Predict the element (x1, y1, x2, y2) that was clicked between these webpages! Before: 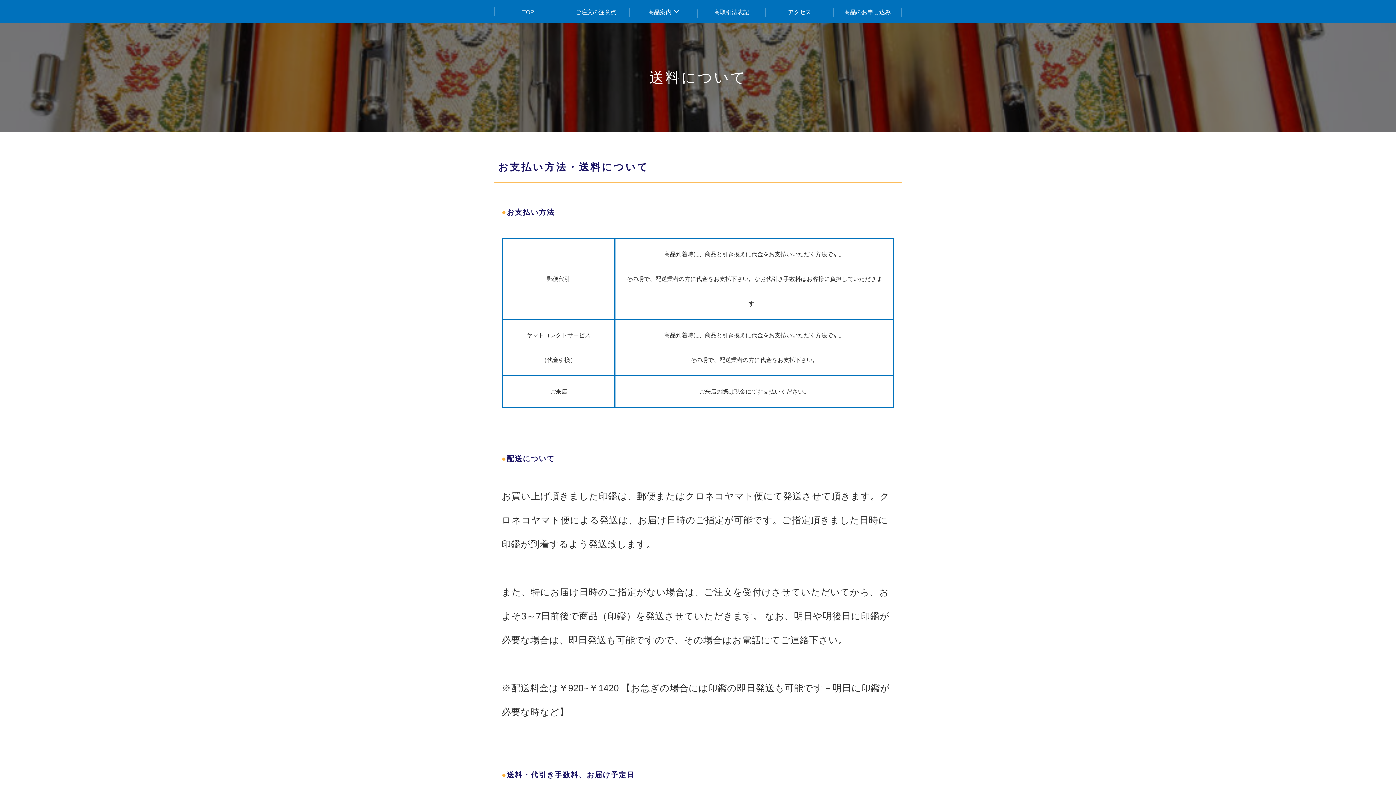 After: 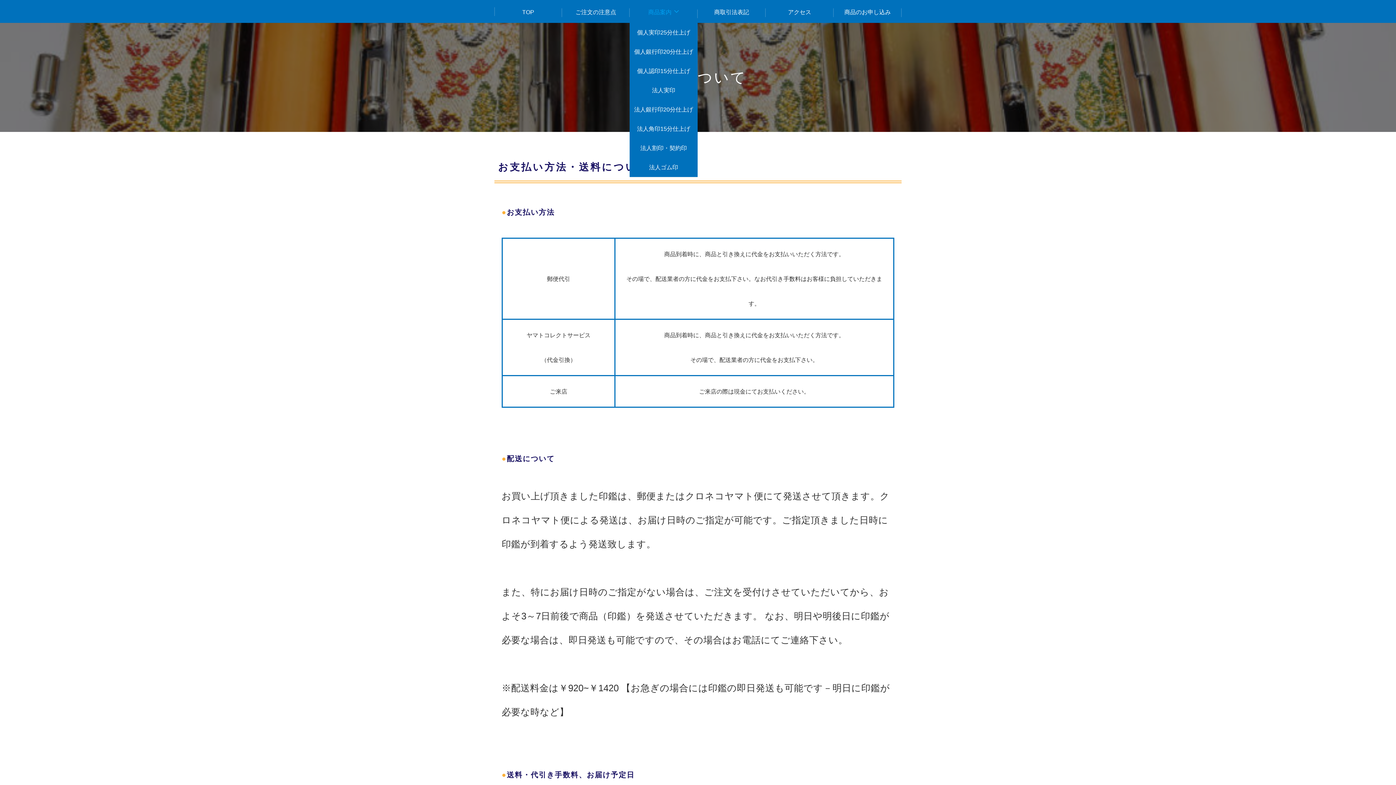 Action: bbox: (629, 0, 697, 22) label: 商品案内